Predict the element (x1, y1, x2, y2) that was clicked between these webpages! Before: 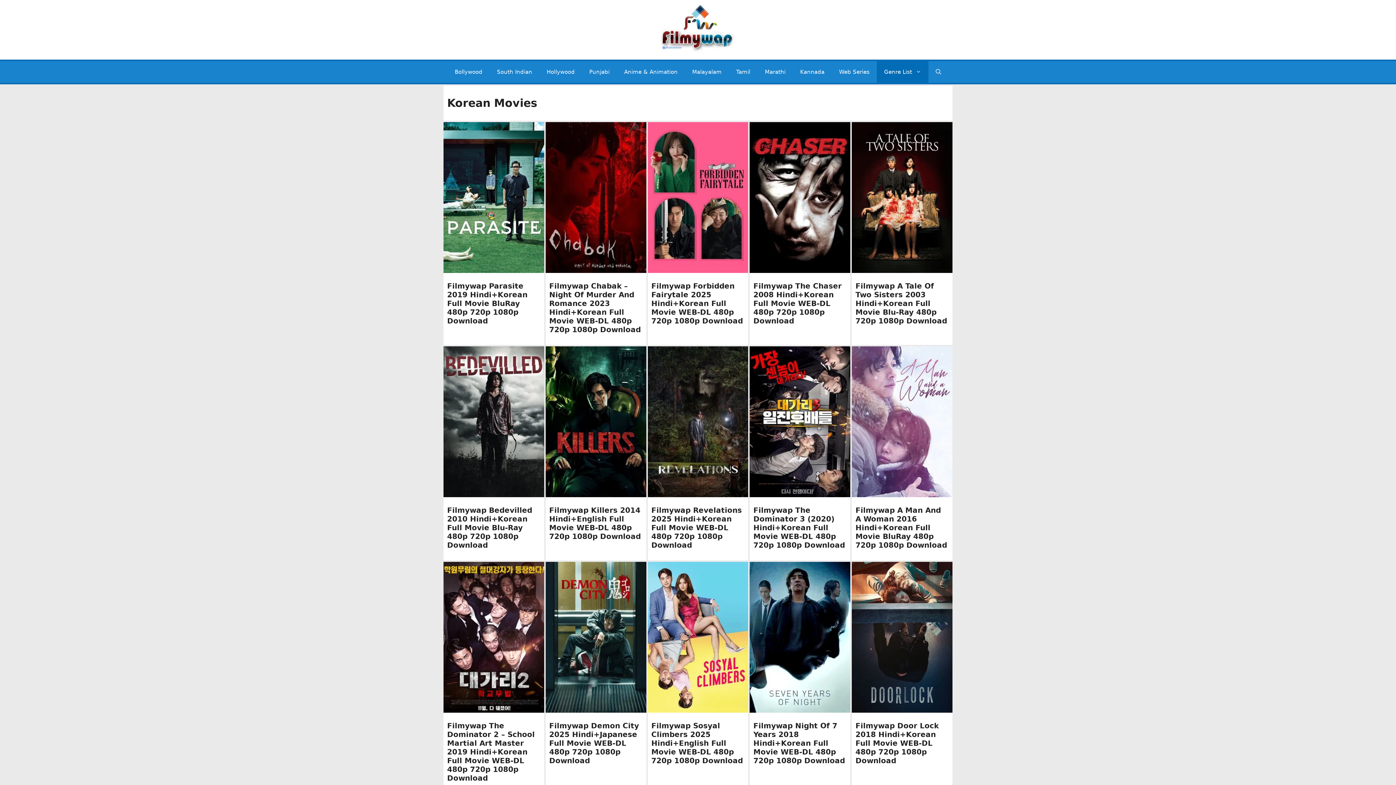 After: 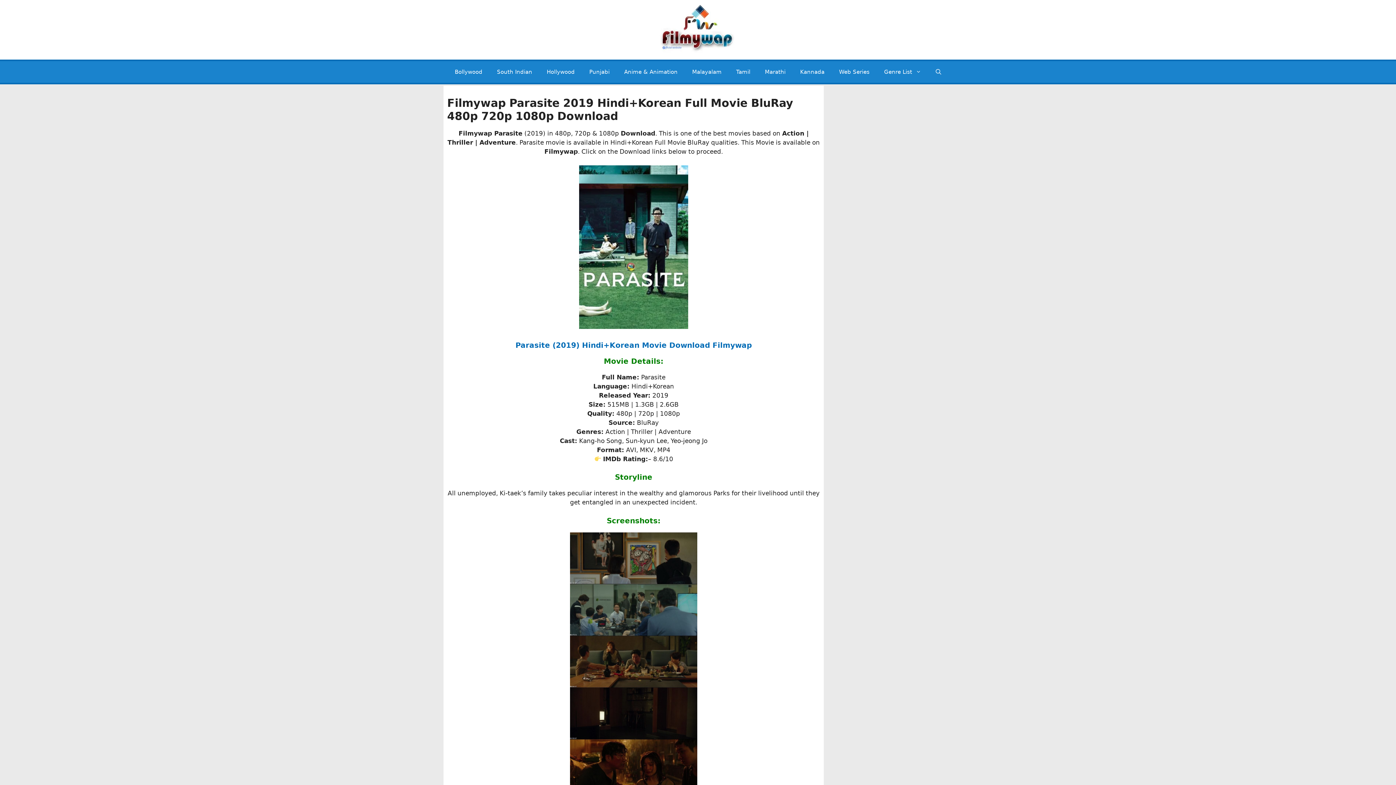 Action: bbox: (443, 267, 544, 274)